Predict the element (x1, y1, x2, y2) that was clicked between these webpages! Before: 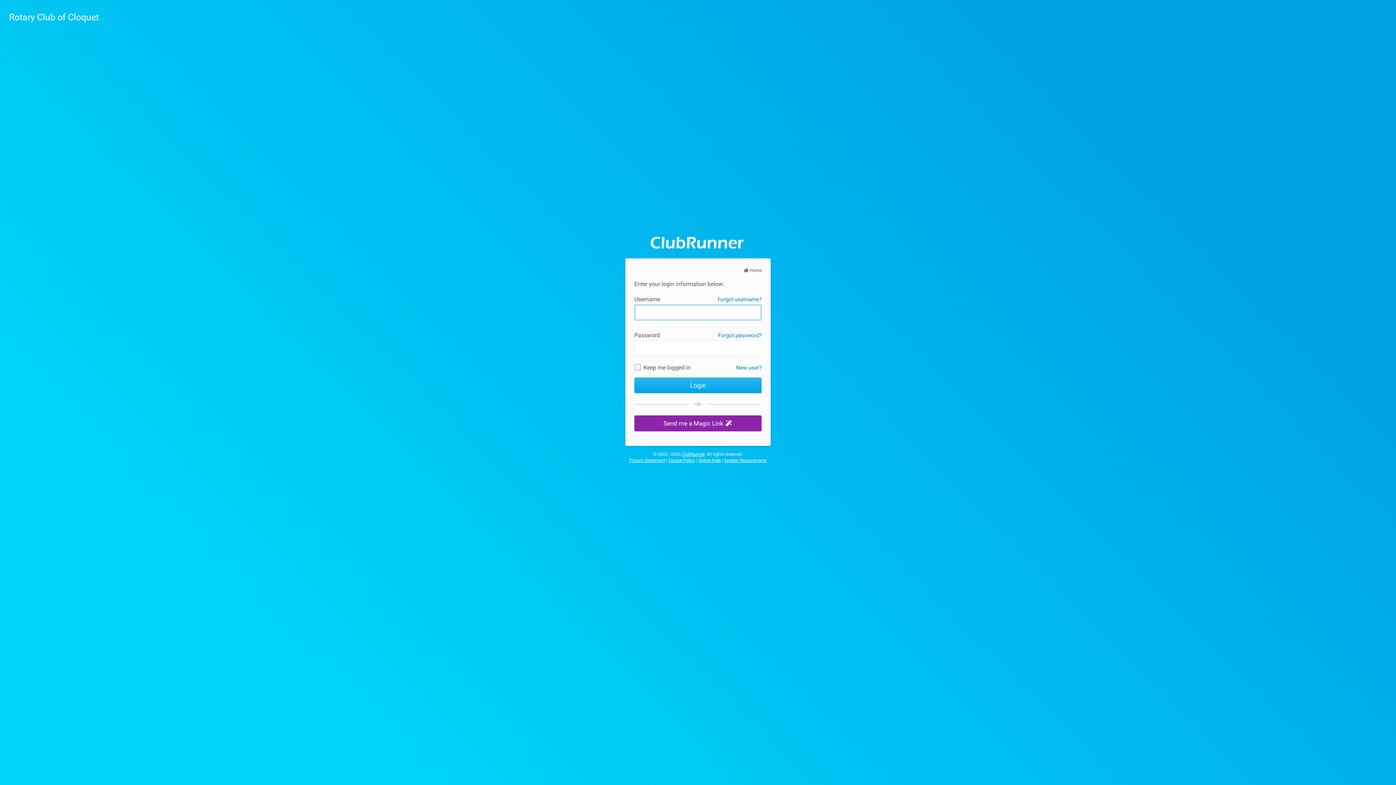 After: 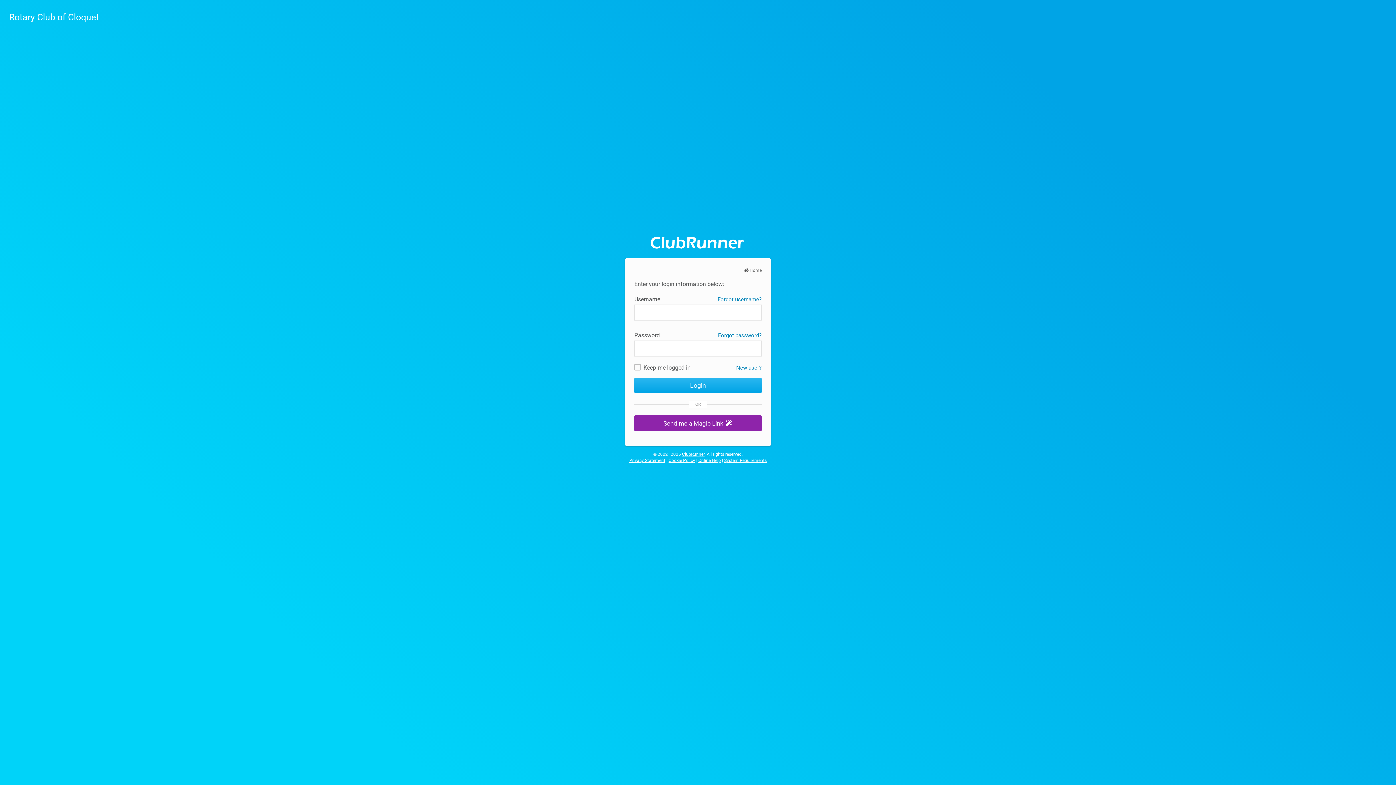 Action: bbox: (698, 458, 721, 463) label: Online Help